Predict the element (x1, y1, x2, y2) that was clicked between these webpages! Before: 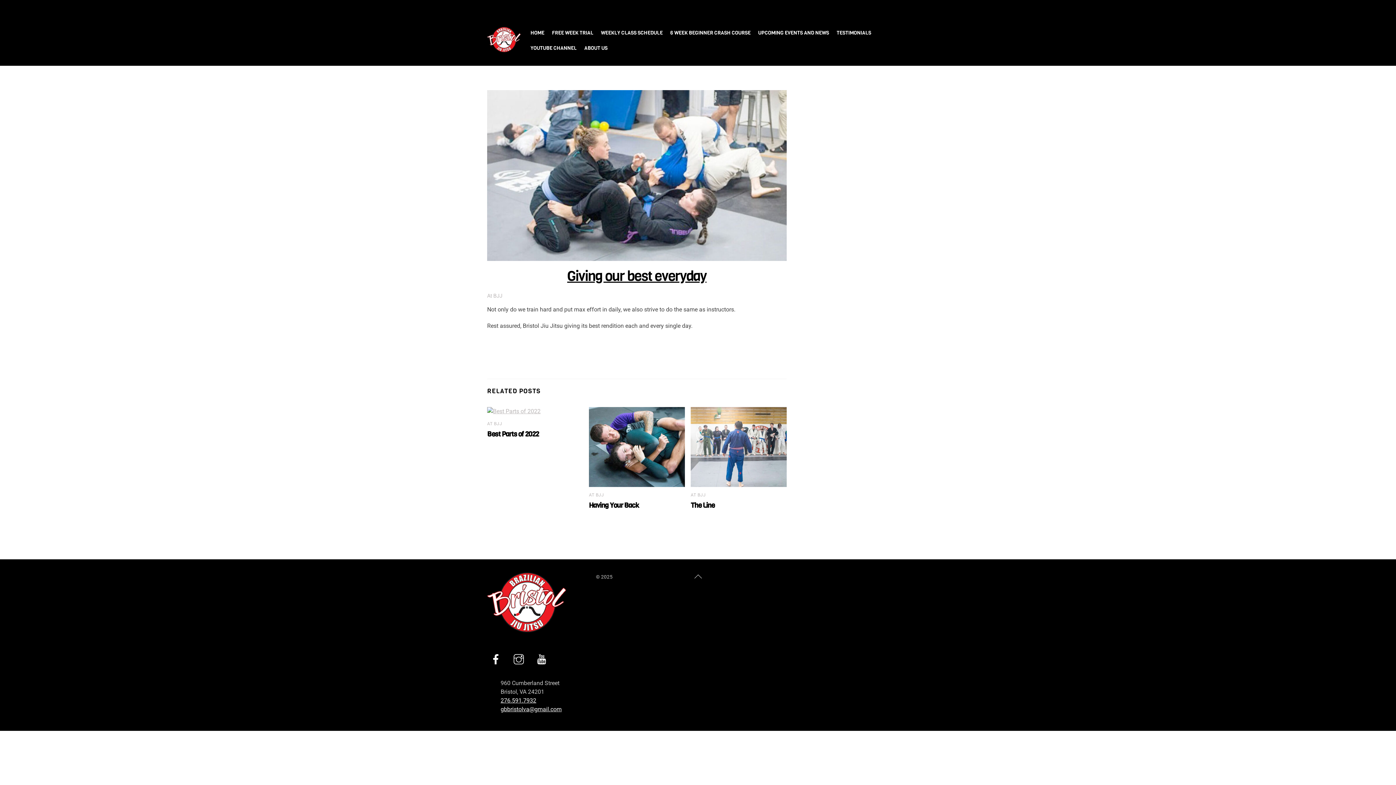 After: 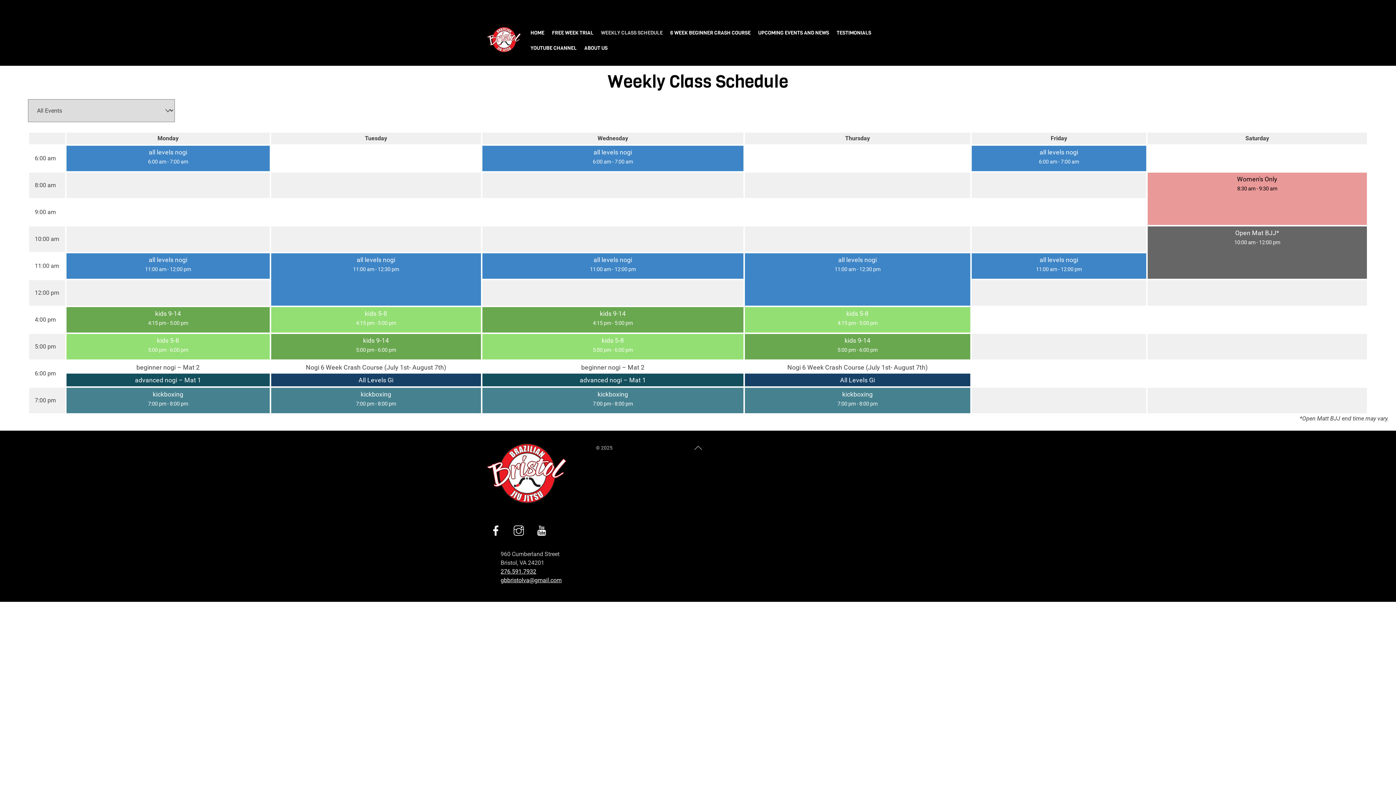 Action: bbox: (598, 25, 665, 40) label: WEEKLY CLASS SCHEDULE